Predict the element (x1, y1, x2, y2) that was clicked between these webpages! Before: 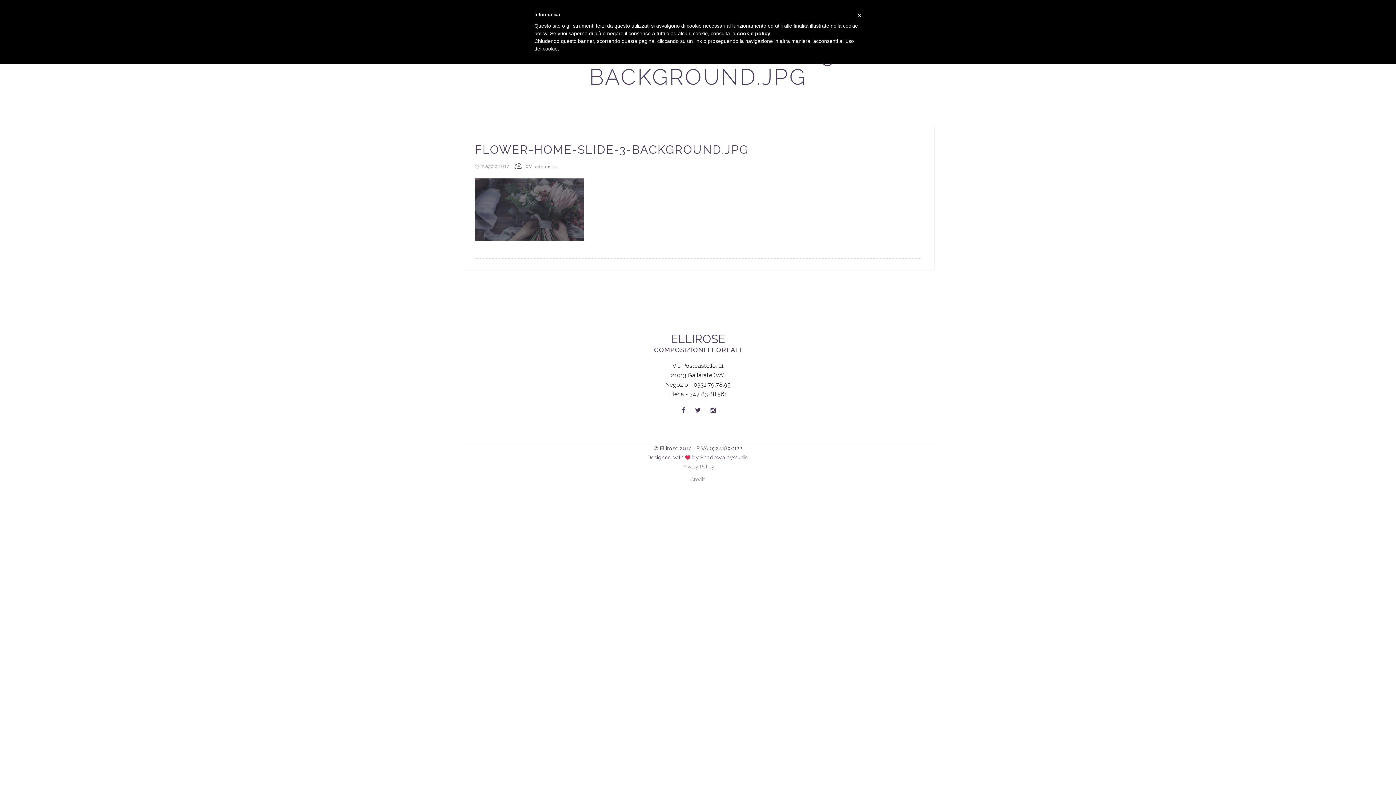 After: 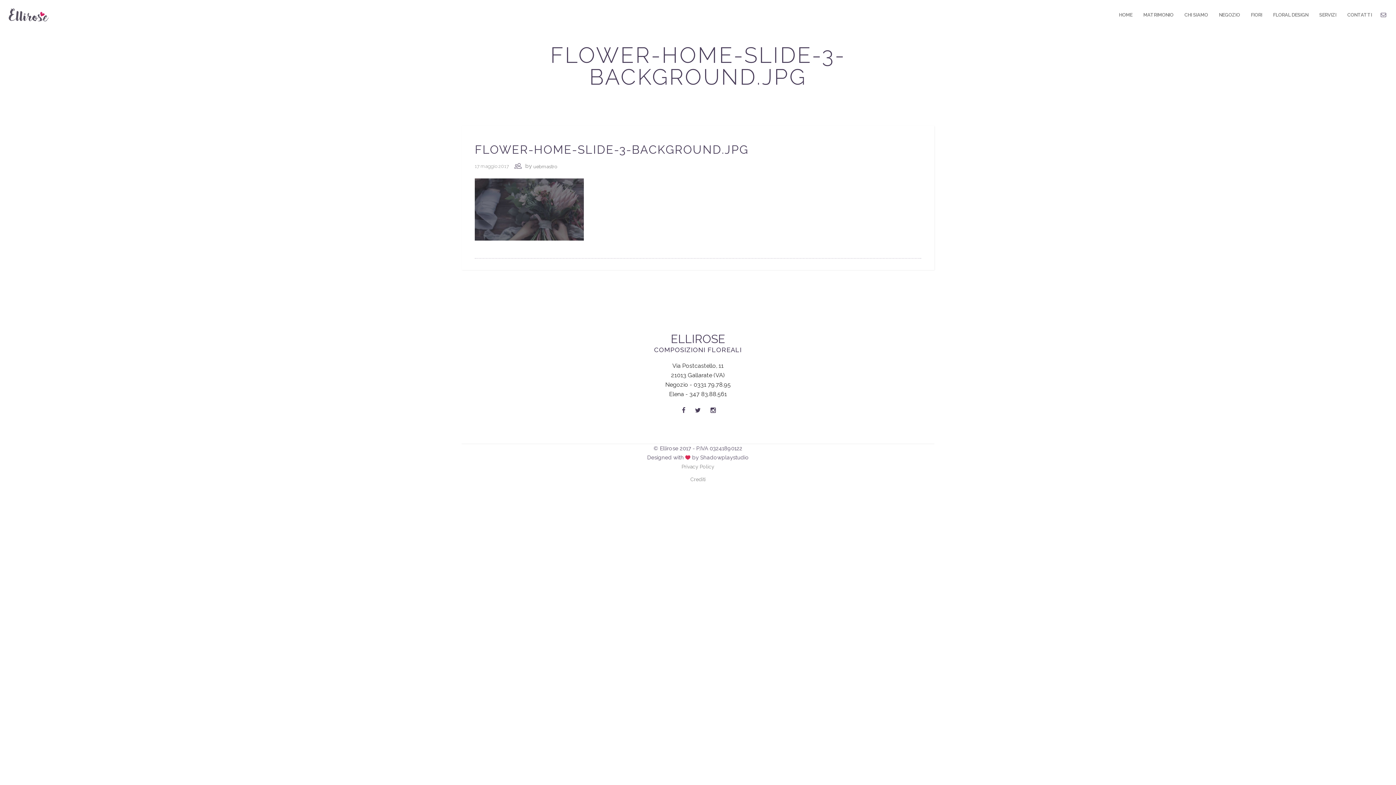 Action: bbox: (695, 407, 700, 414)